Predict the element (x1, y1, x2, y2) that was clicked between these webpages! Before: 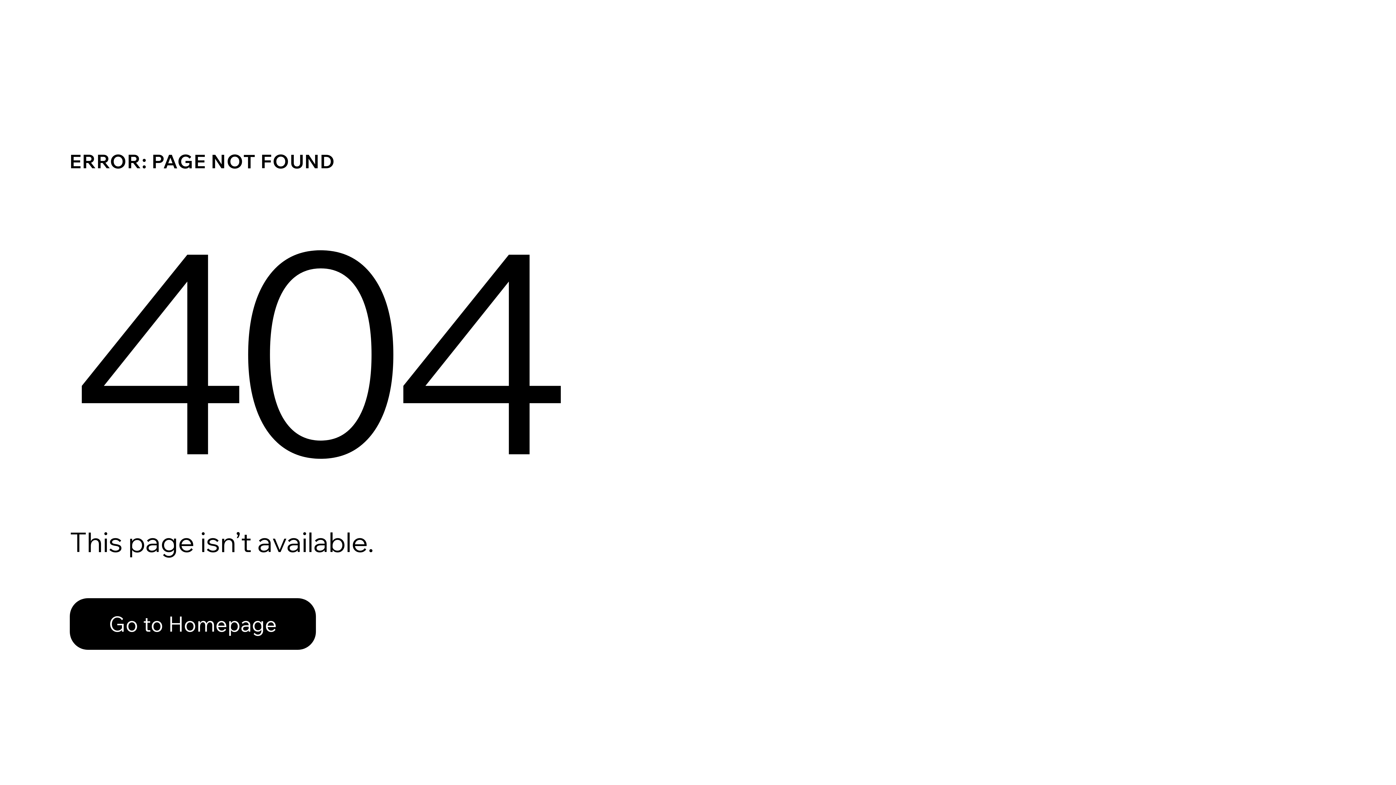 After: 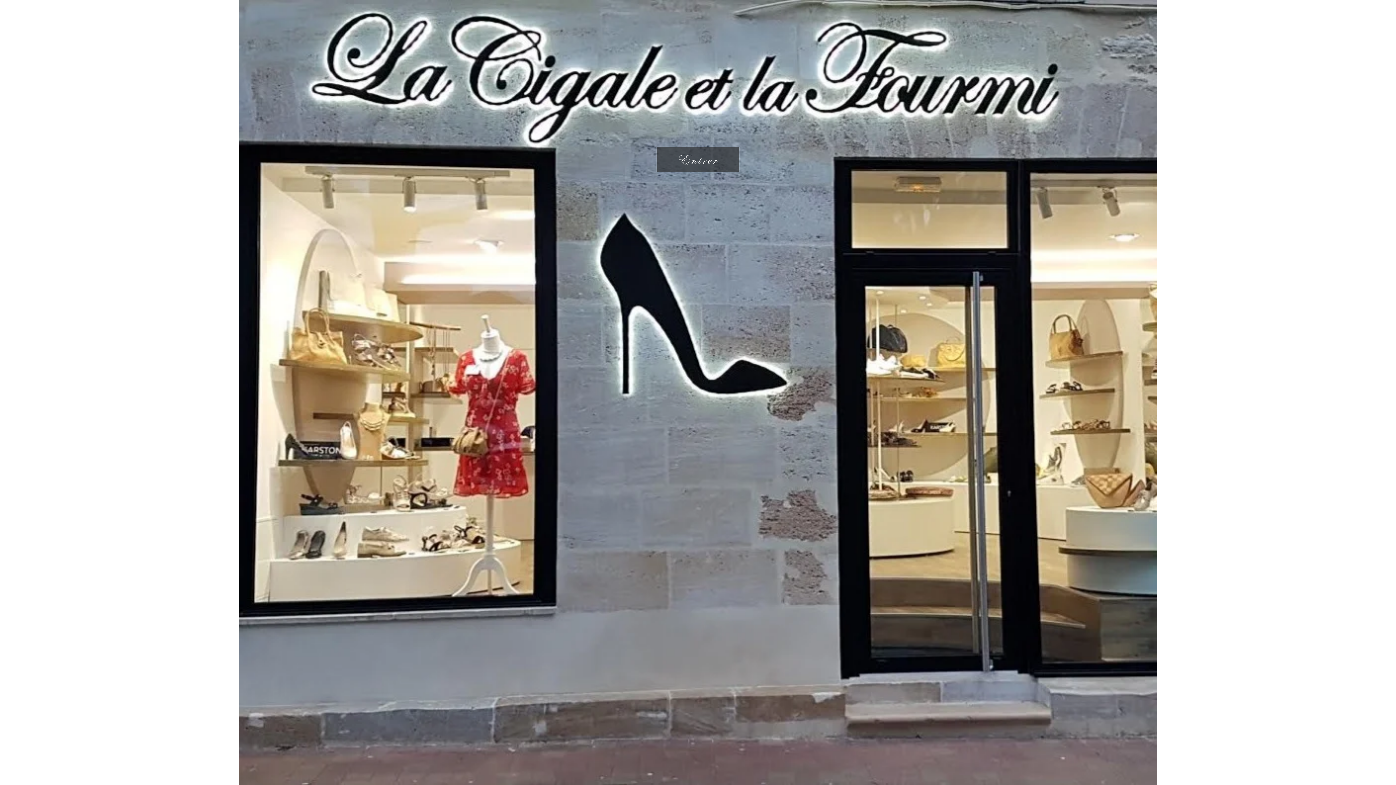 Action: label: Go to Homepage bbox: (69, 582, 768, 659)